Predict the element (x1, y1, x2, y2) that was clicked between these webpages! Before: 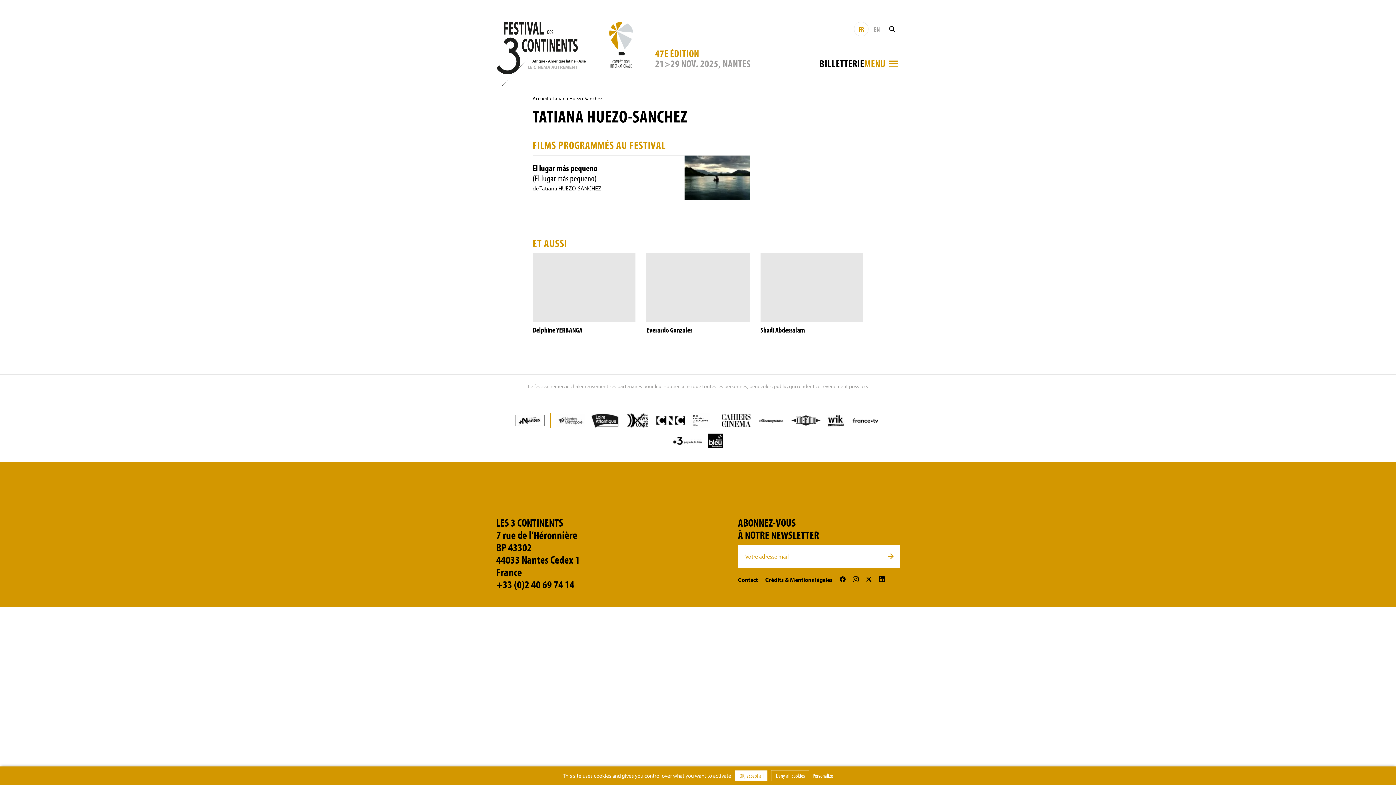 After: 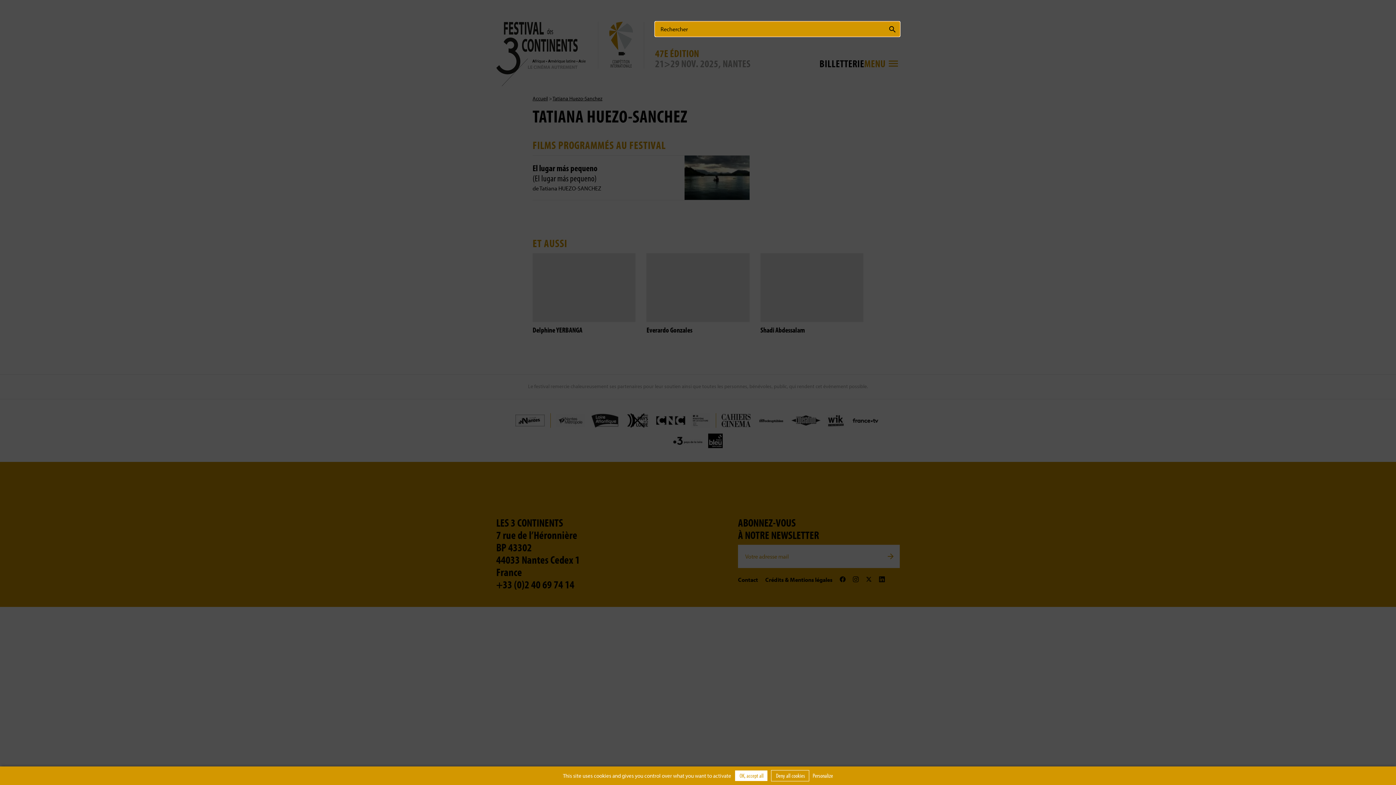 Action: bbox: (885, 21, 900, 36)